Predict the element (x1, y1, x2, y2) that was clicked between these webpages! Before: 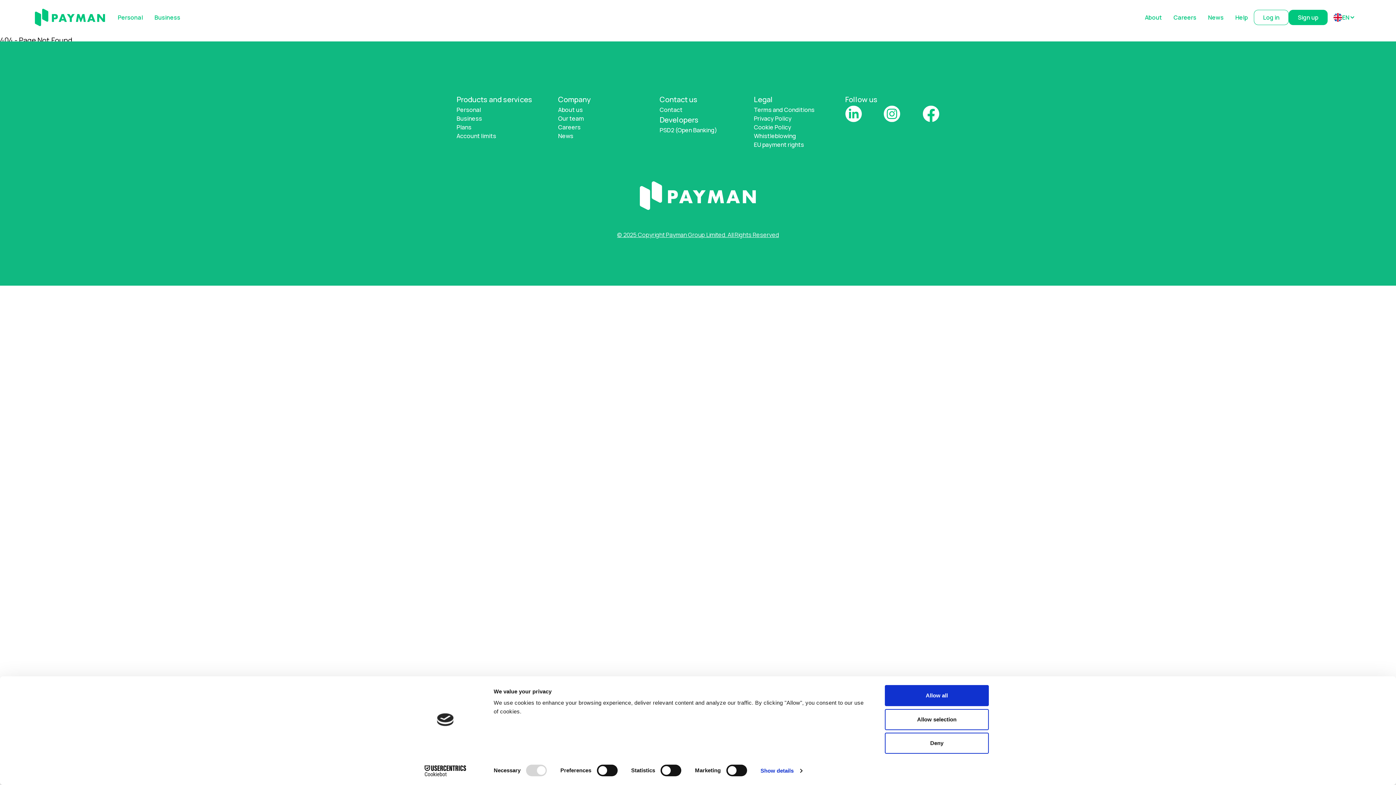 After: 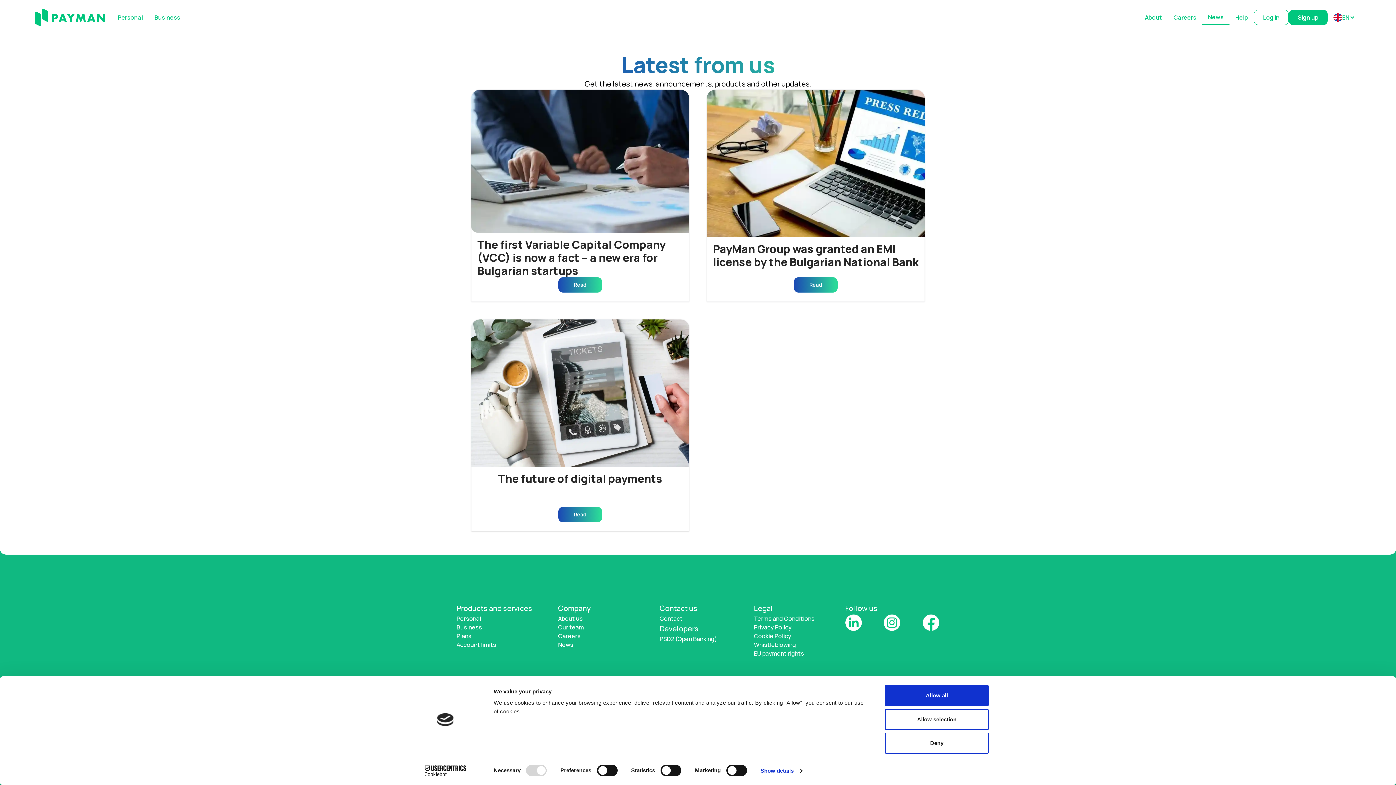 Action: bbox: (1202, 10, 1229, 24) label: News